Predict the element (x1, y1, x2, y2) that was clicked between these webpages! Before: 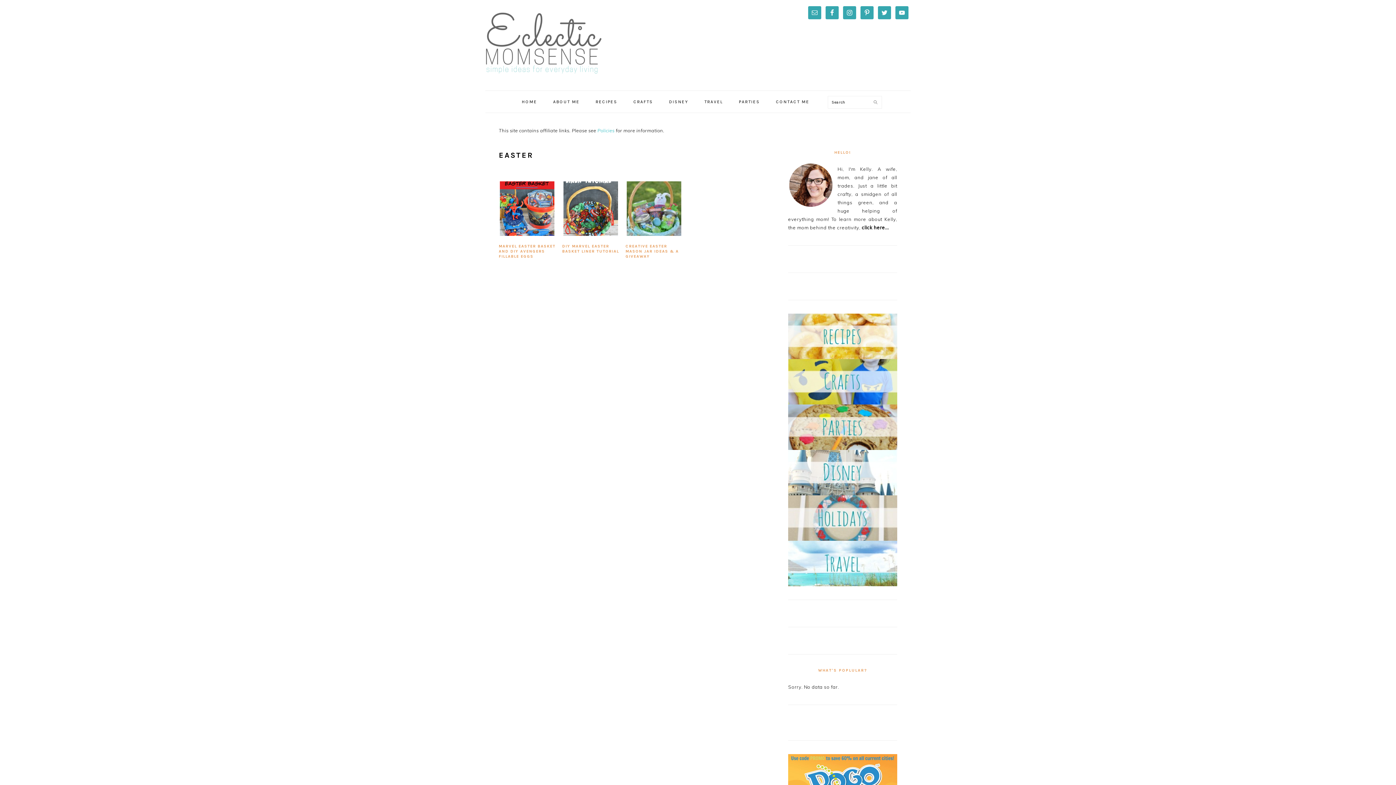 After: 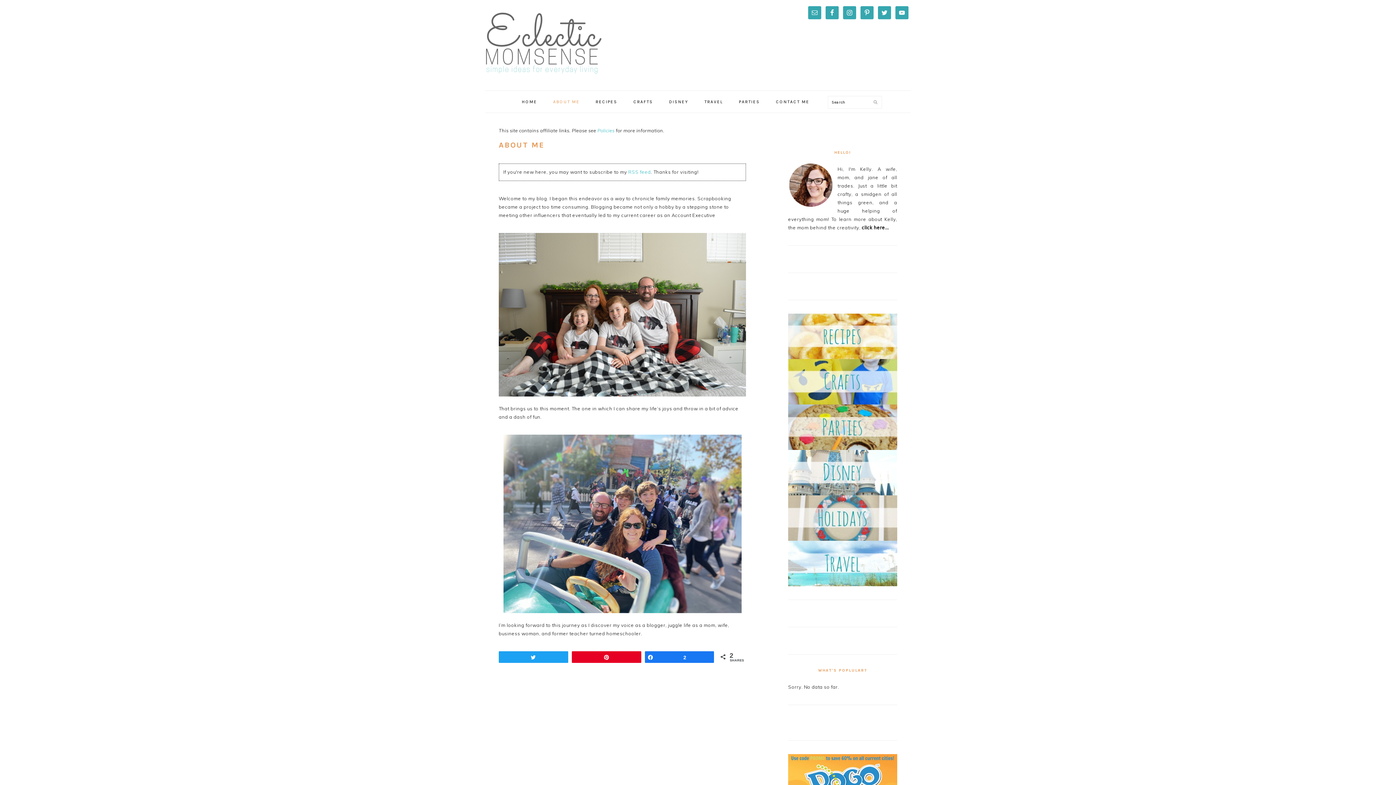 Action: label: click here... bbox: (862, 224, 889, 230)